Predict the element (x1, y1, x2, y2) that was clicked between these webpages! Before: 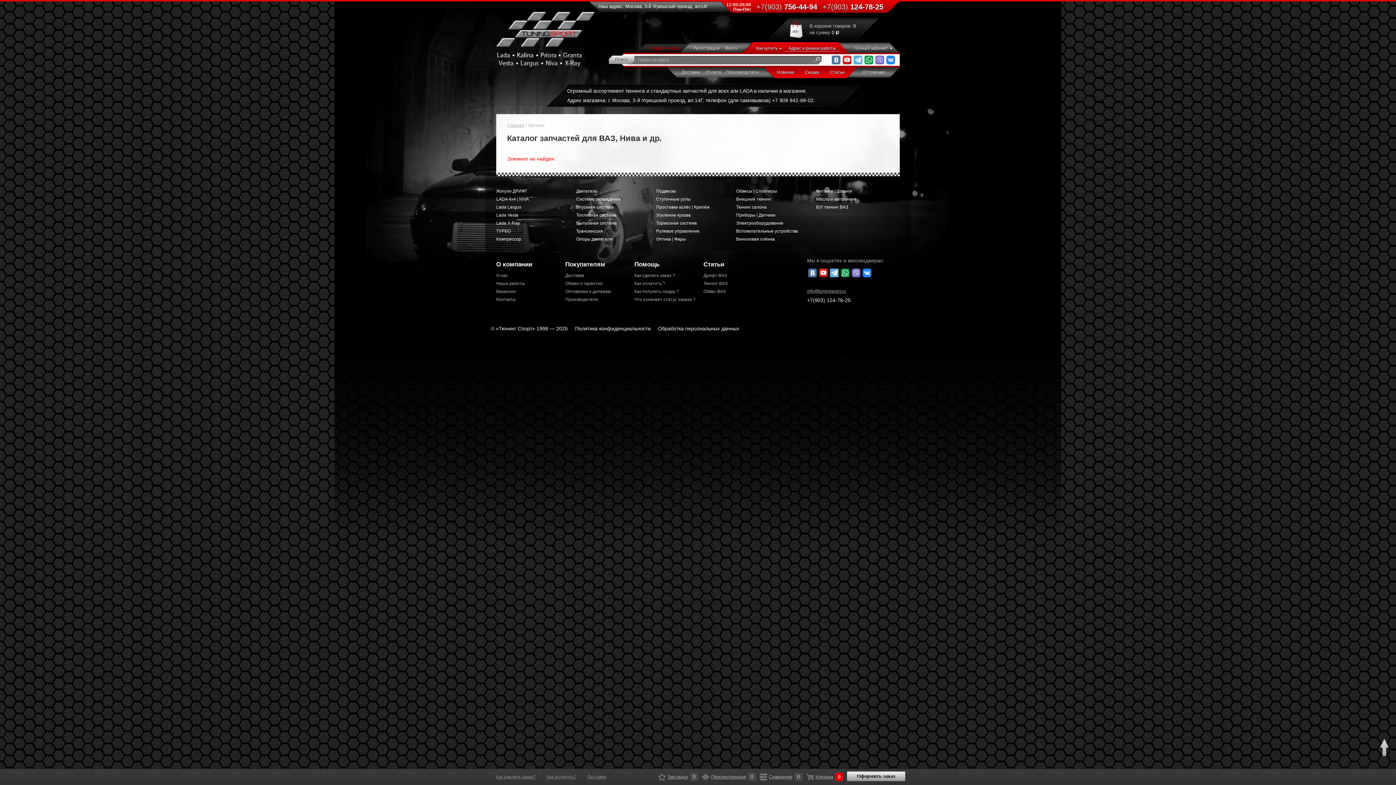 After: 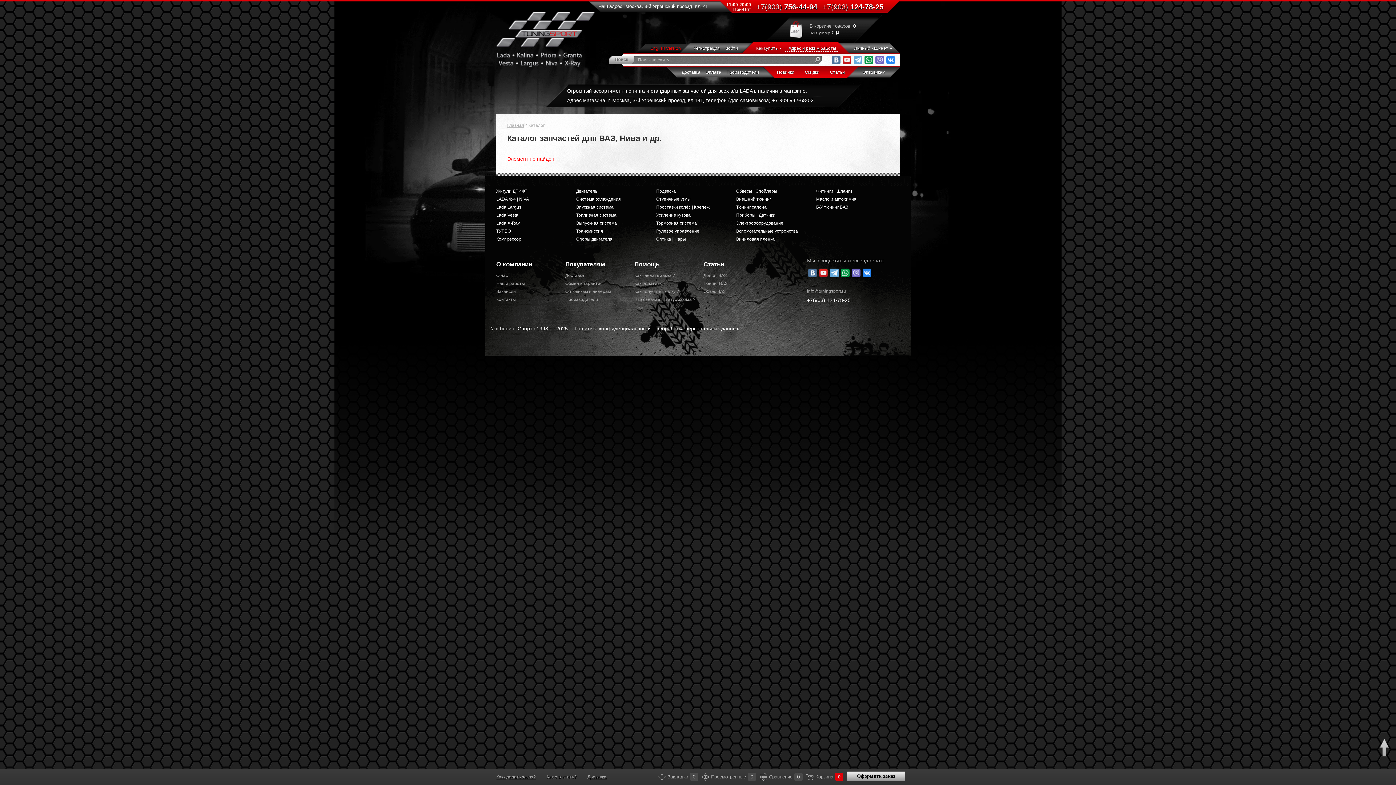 Action: label: Как оплатить? bbox: (546, 774, 576, 780)